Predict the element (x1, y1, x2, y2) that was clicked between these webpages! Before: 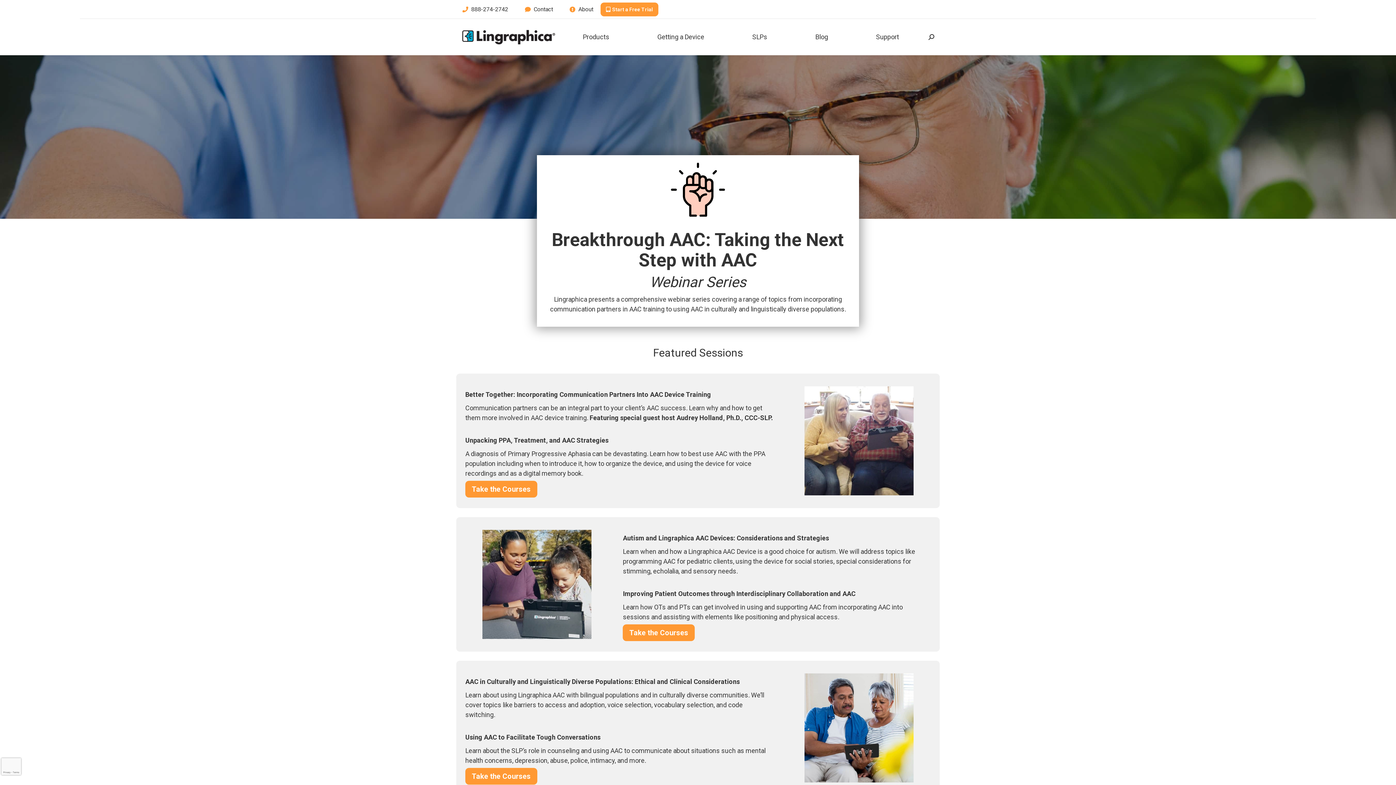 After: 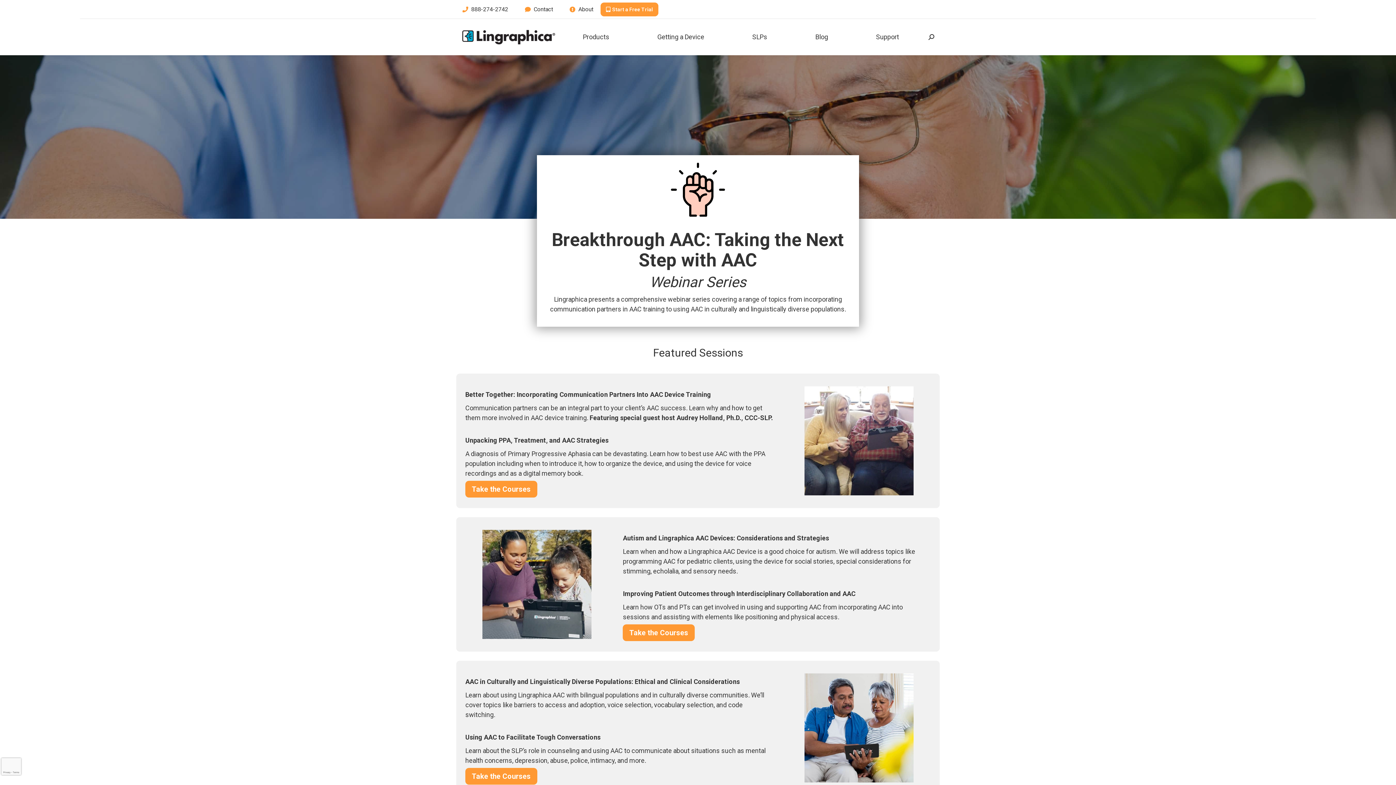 Action: label: Take the Courses bbox: (465, 768, 537, 785)